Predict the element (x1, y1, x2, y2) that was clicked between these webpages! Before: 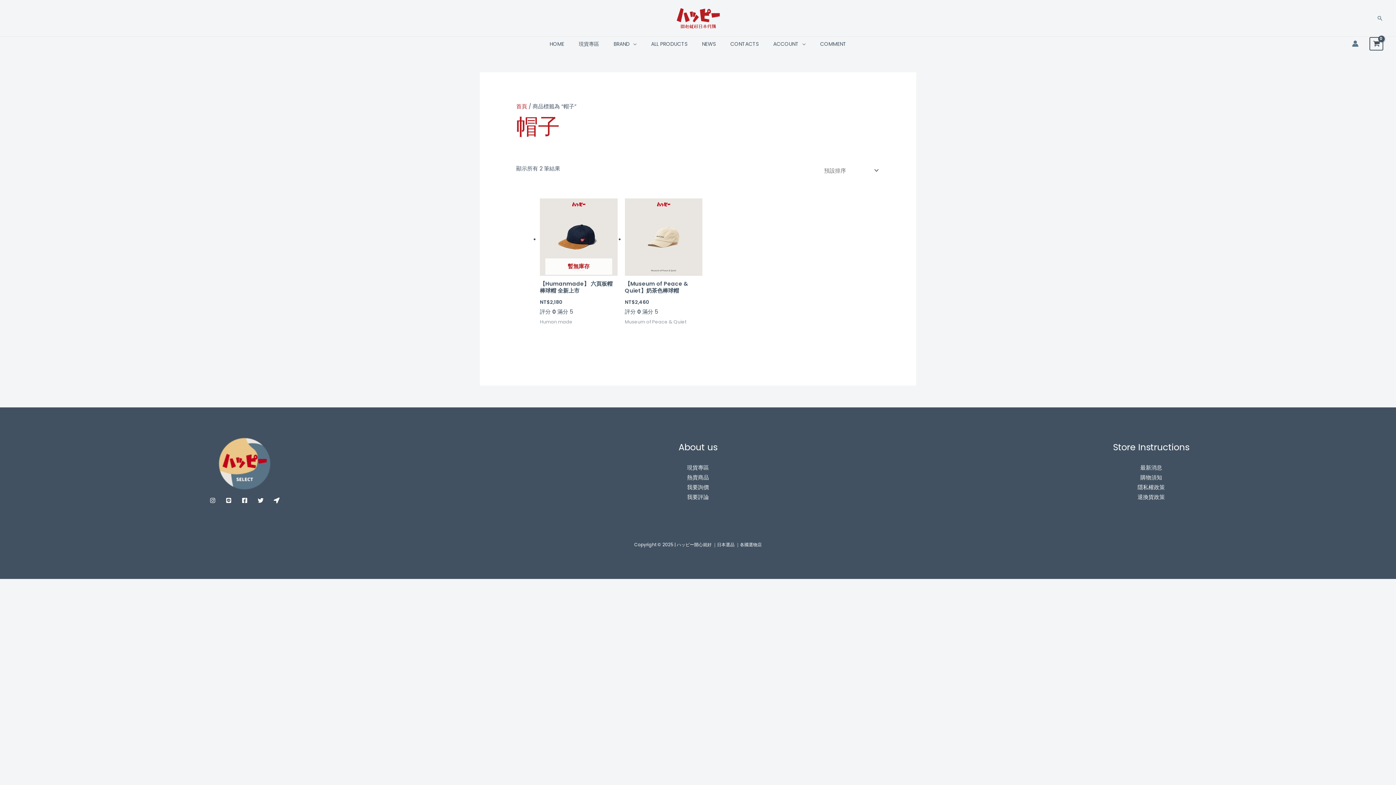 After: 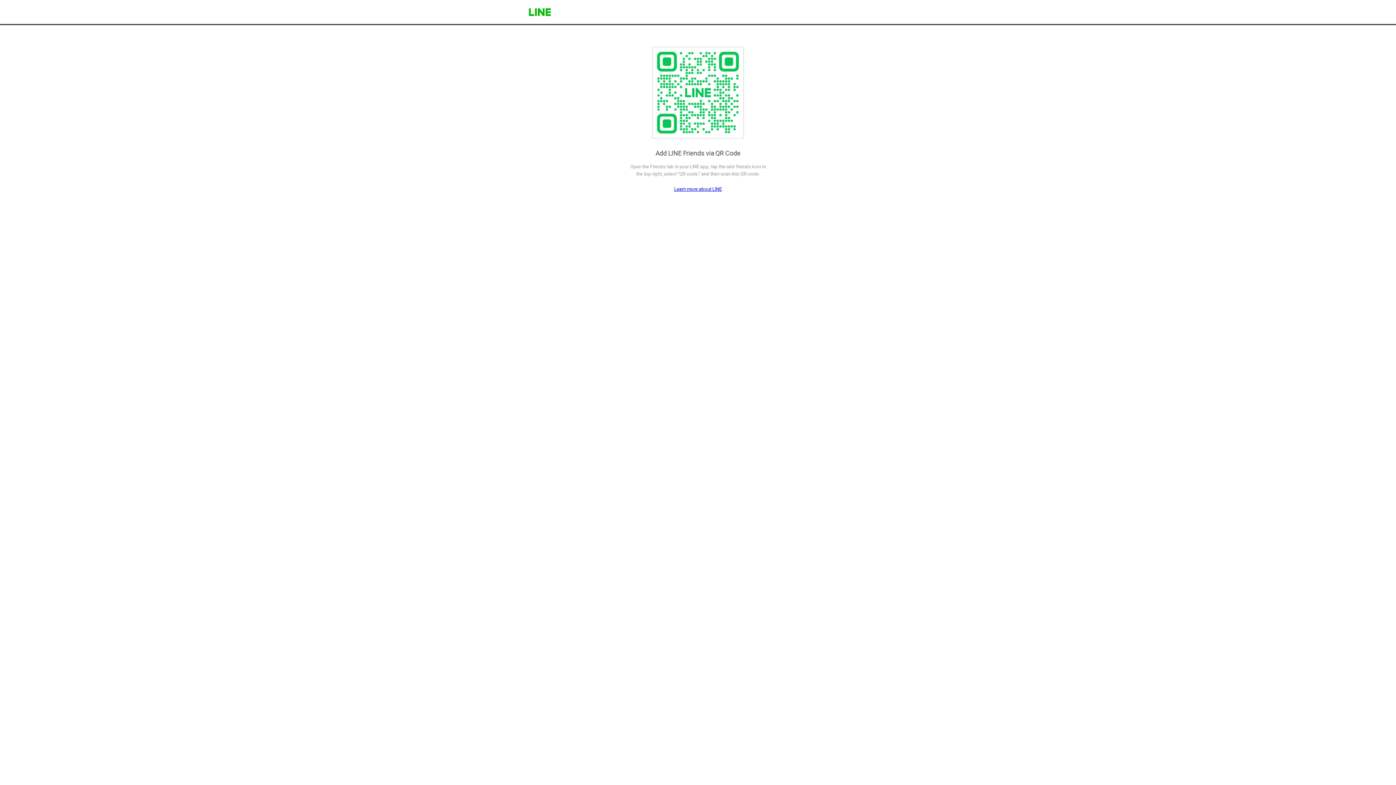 Action: bbox: (723, 39, 766, 48) label: CONTACTS